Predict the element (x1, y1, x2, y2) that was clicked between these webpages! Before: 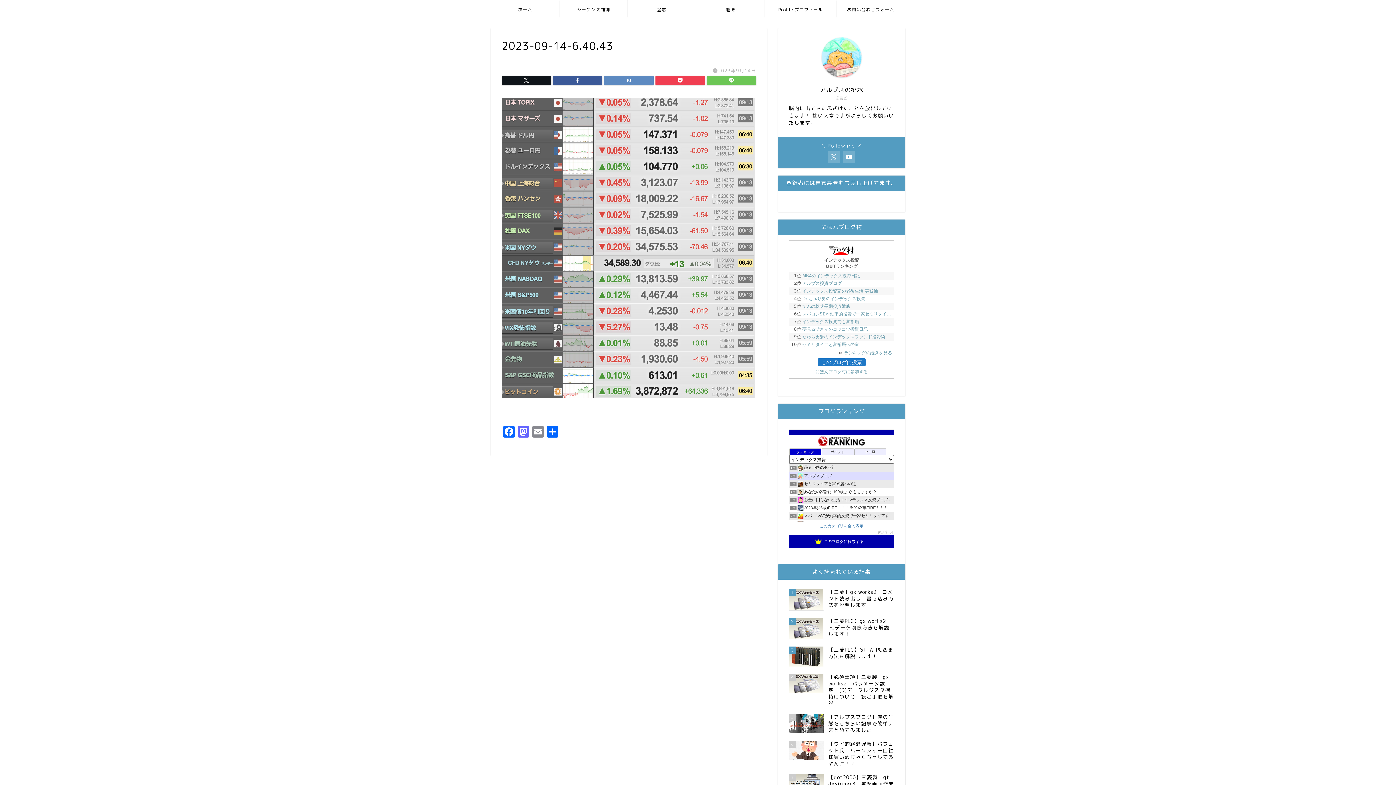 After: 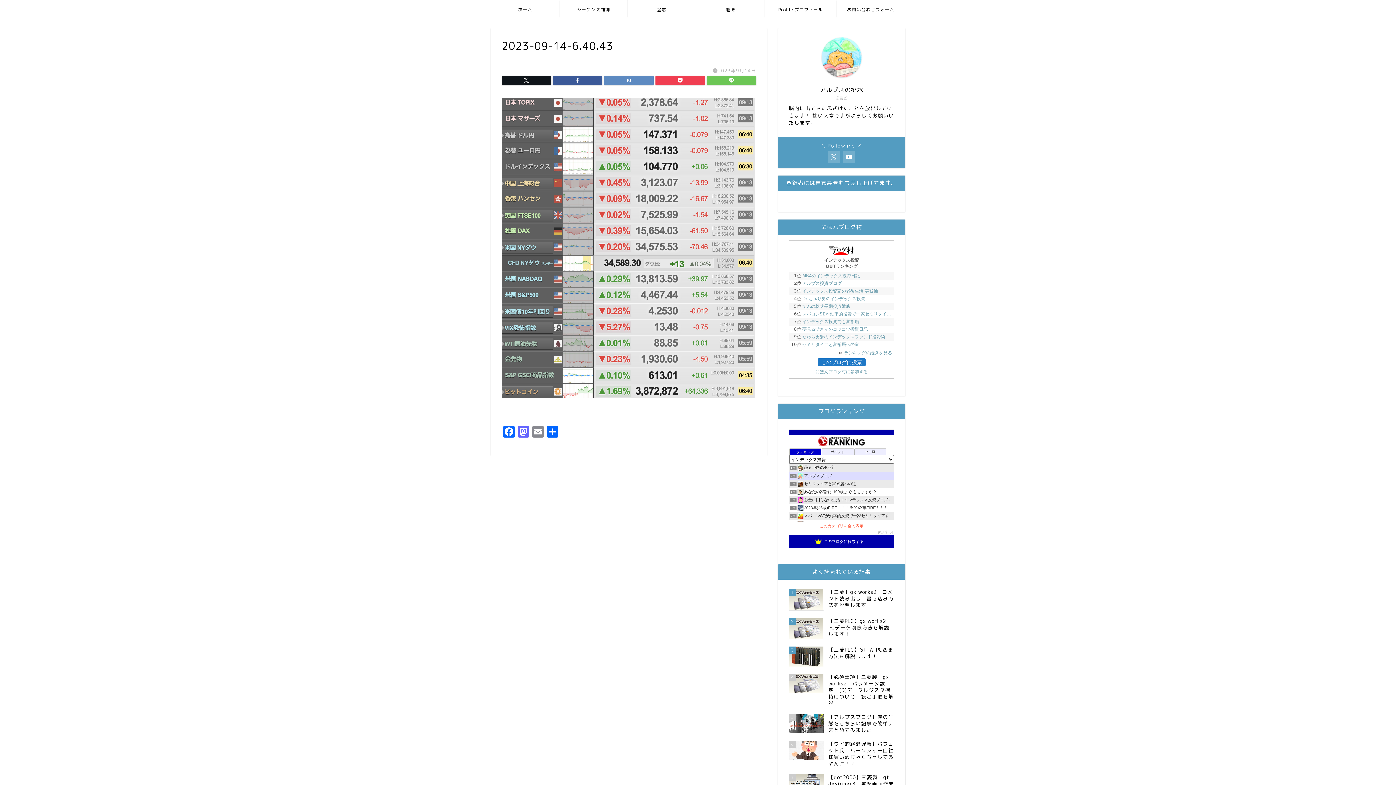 Action: label: このカテゴリを全て表示 bbox: (818, 522, 864, 528)